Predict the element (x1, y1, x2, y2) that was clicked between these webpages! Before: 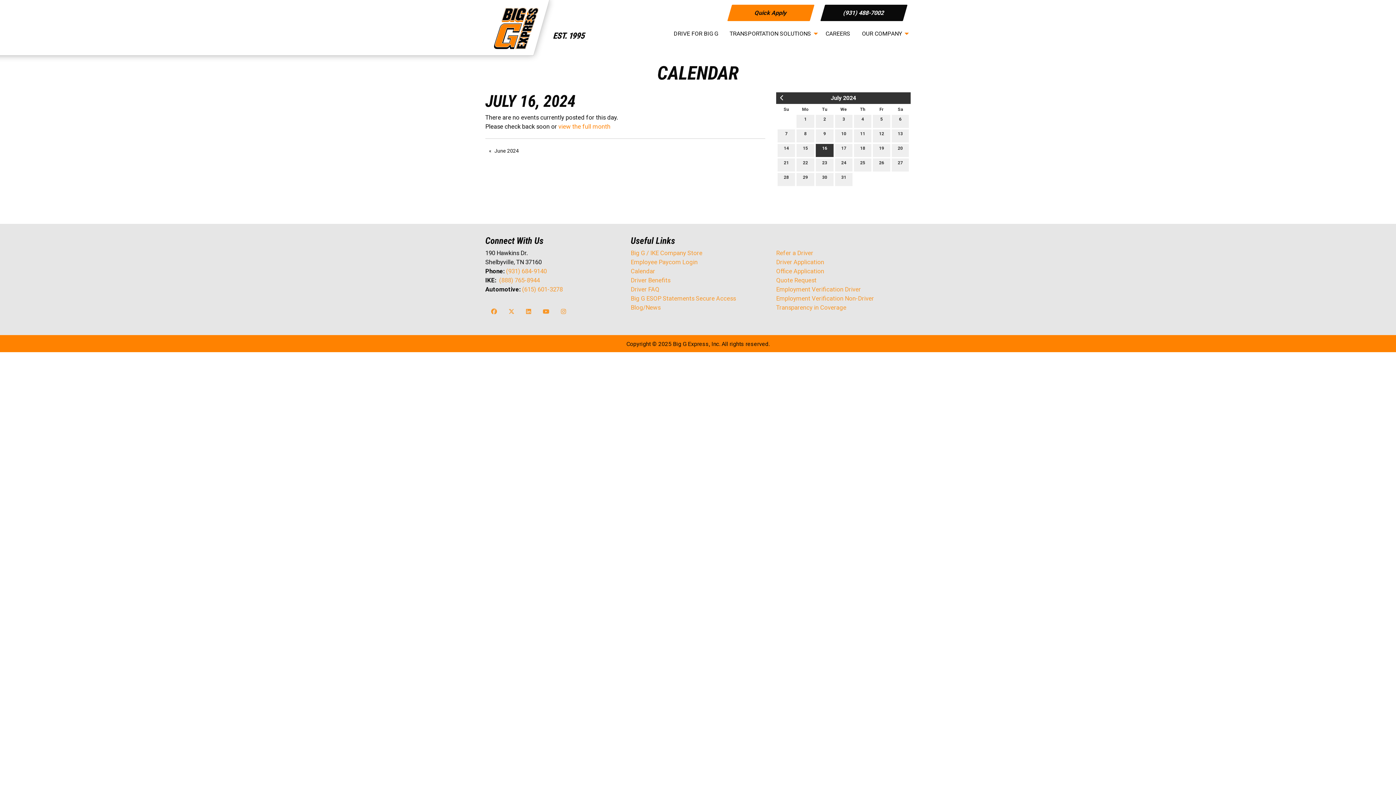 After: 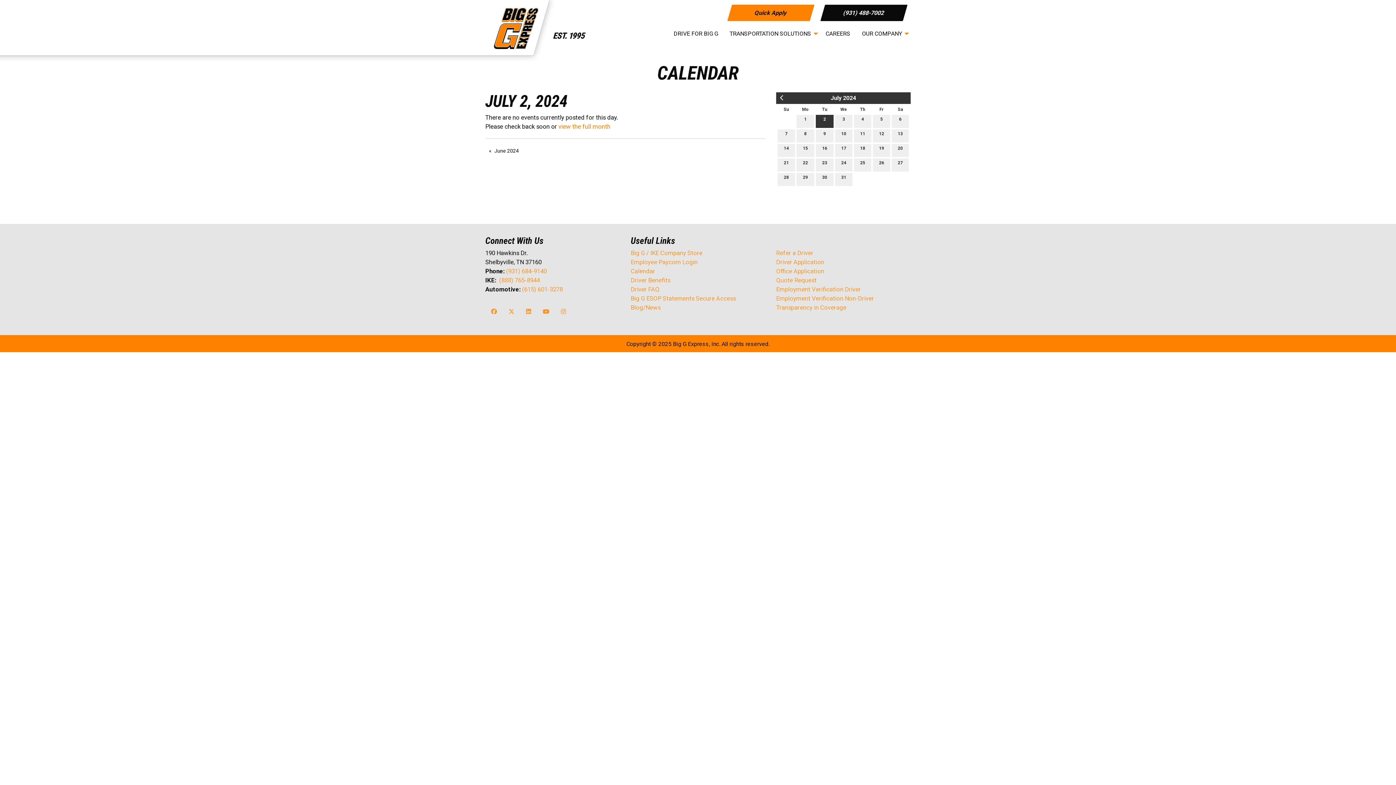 Action: label: 2
 bbox: (816, 114, 833, 128)